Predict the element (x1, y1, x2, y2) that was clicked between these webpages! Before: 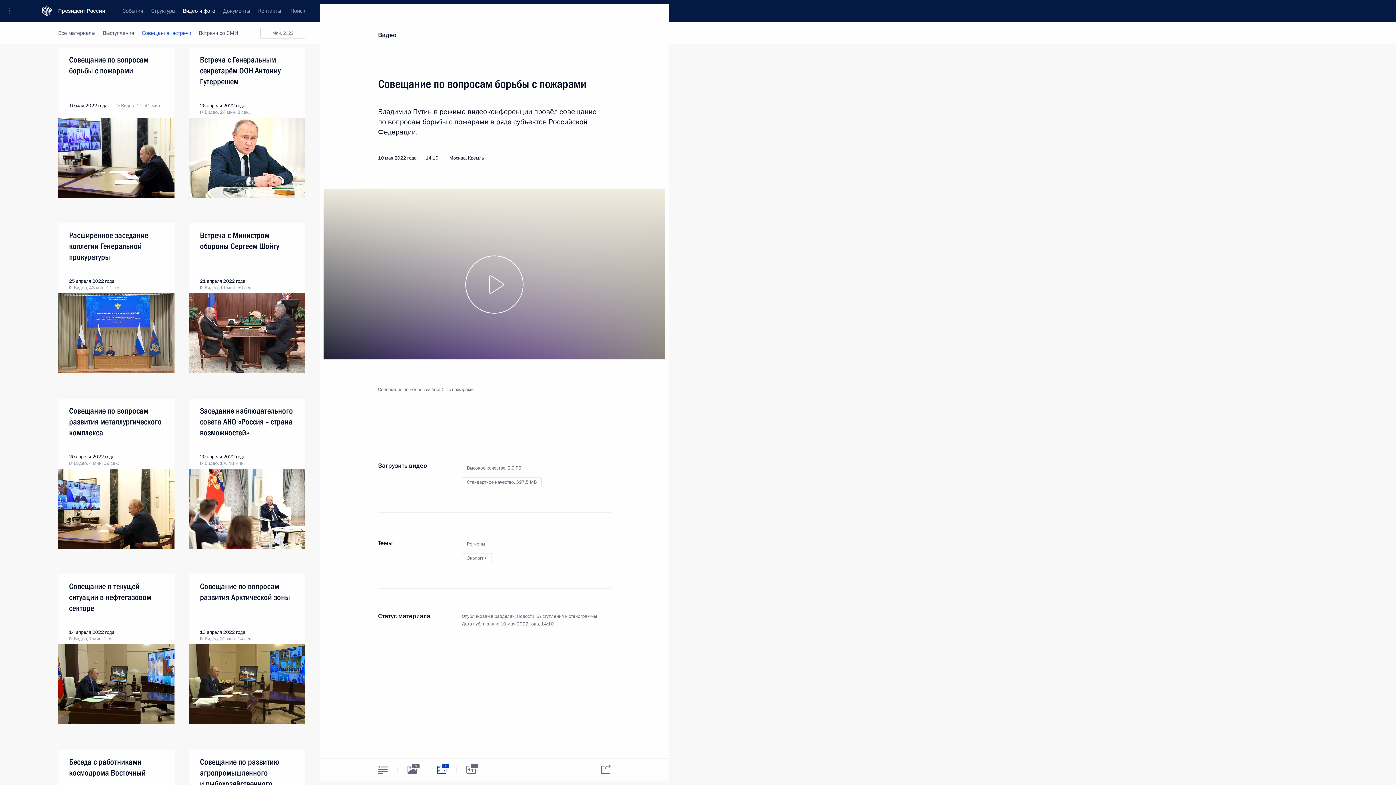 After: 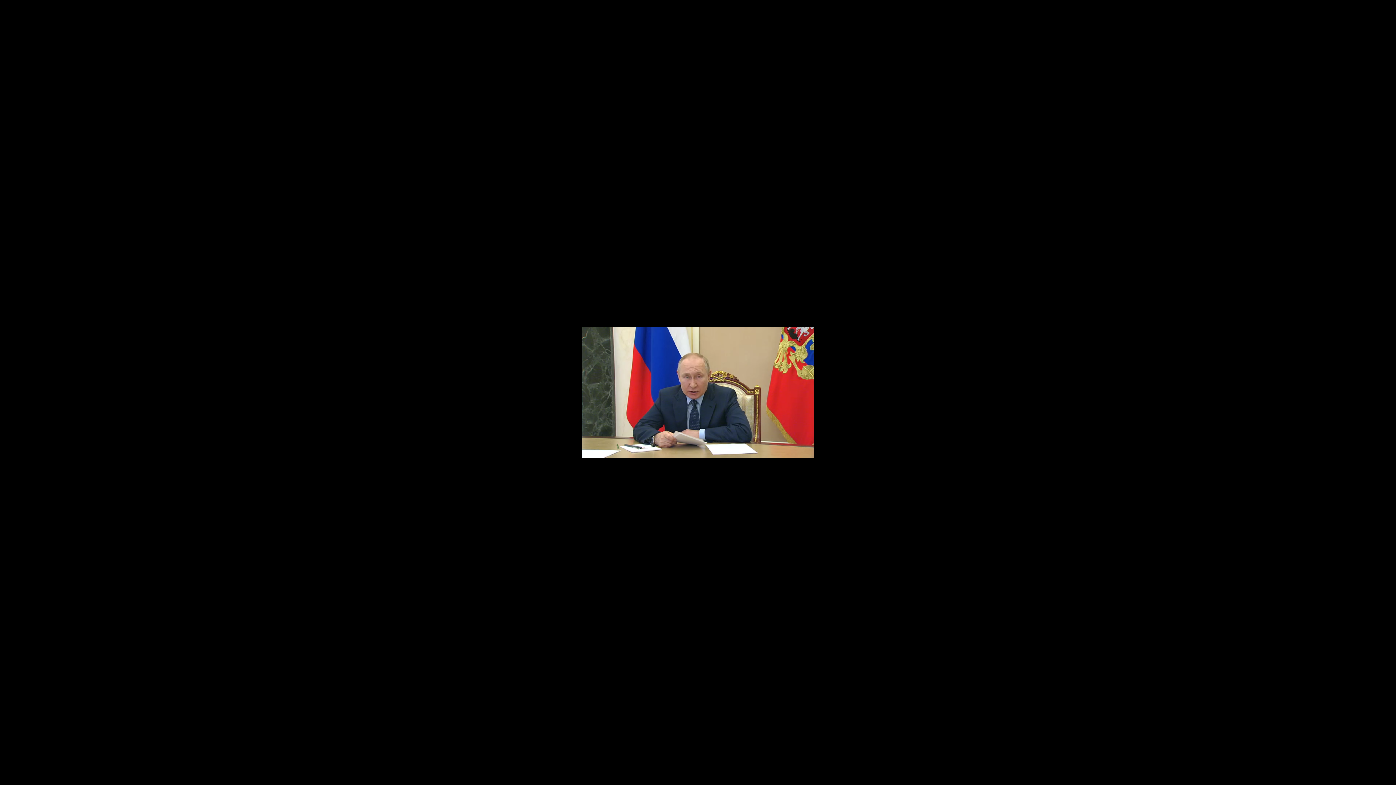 Action: label: Стандартное качество, 397.5 МБ bbox: (461, 477, 541, 487)